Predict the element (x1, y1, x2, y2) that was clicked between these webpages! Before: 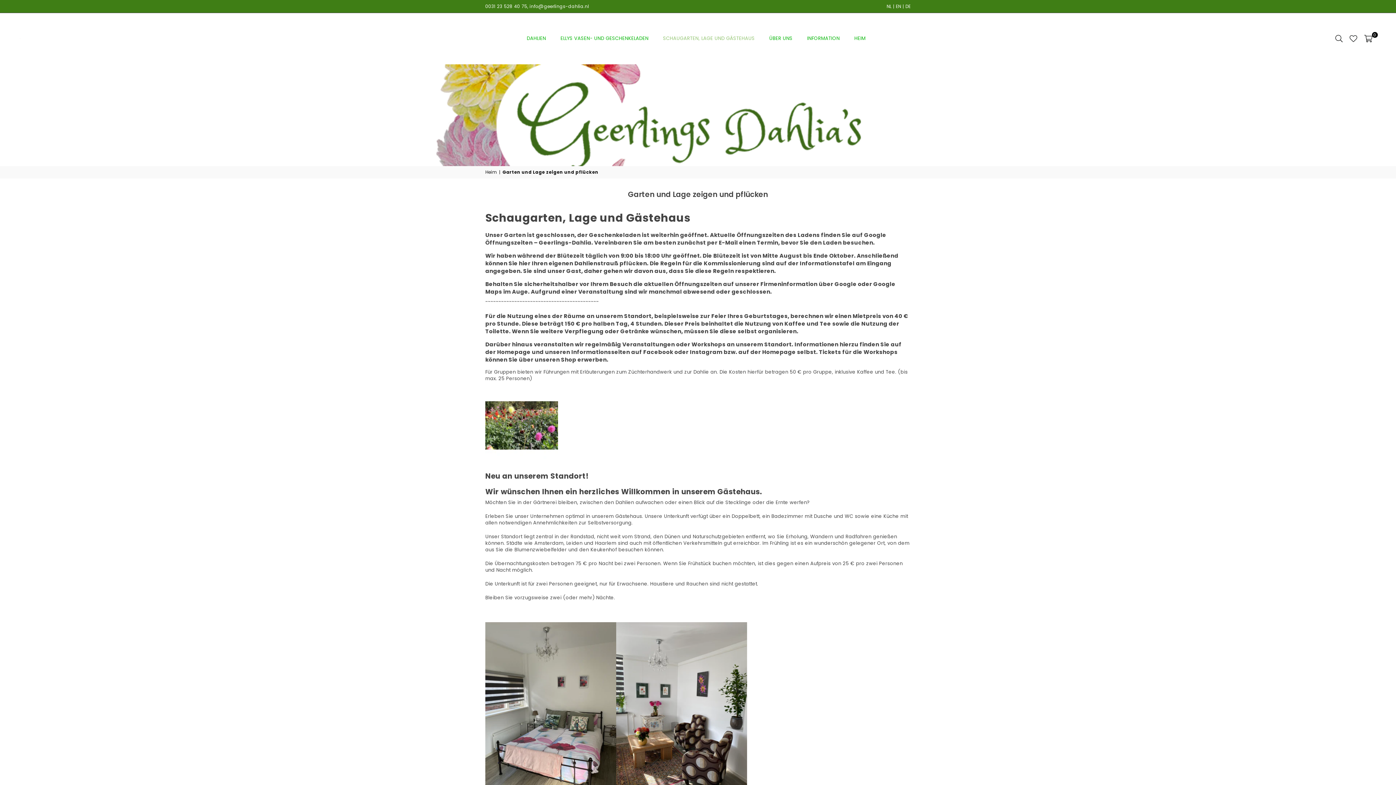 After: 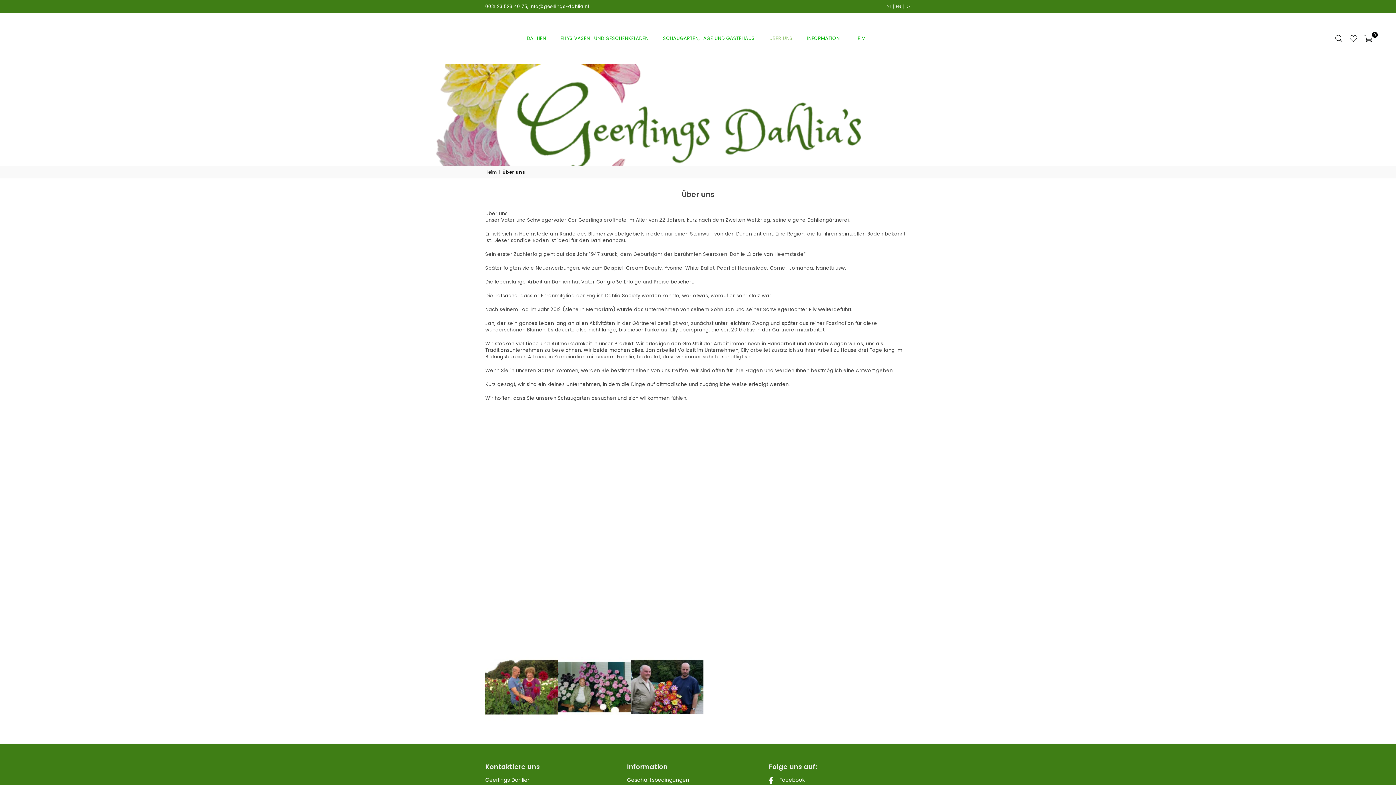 Action: label: ÜBER UNS bbox: (763, 28, 798, 48)